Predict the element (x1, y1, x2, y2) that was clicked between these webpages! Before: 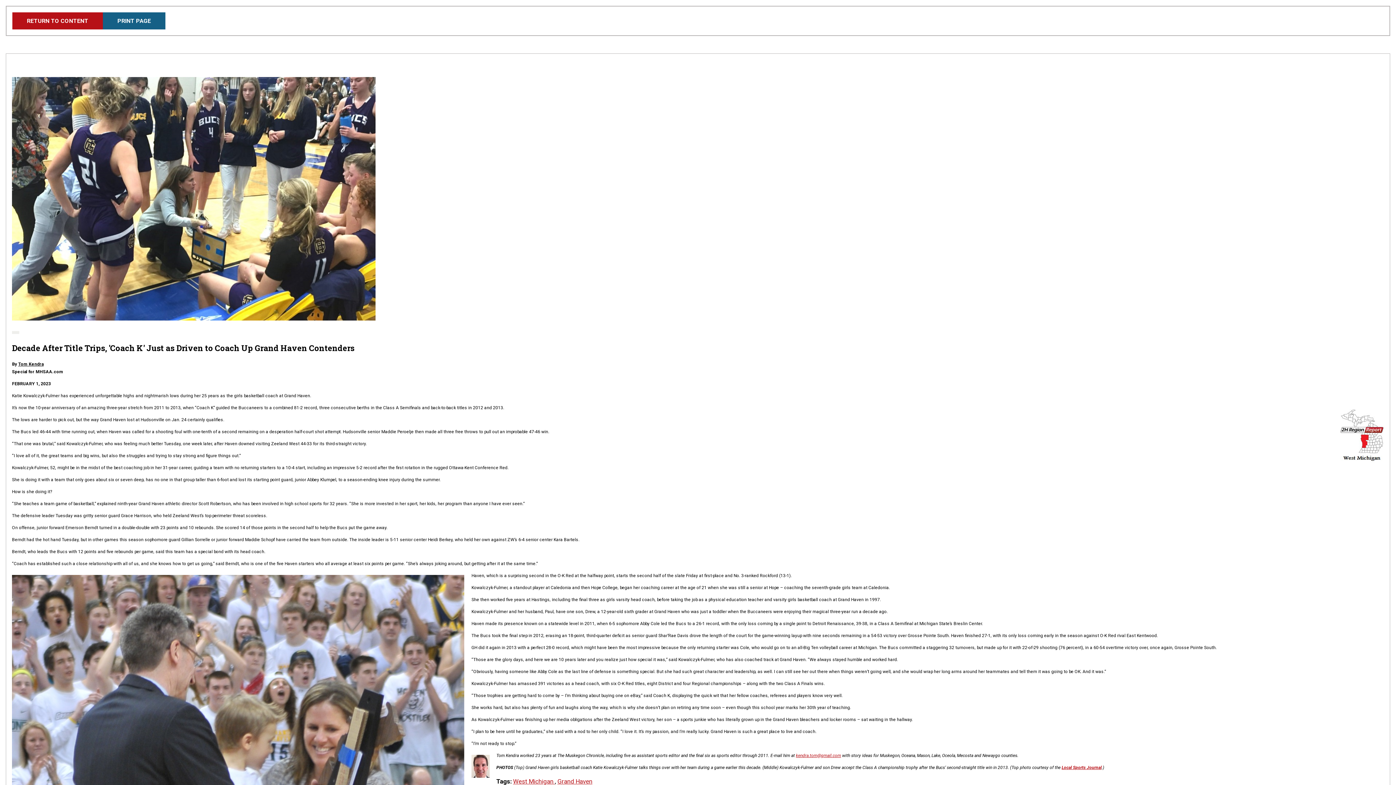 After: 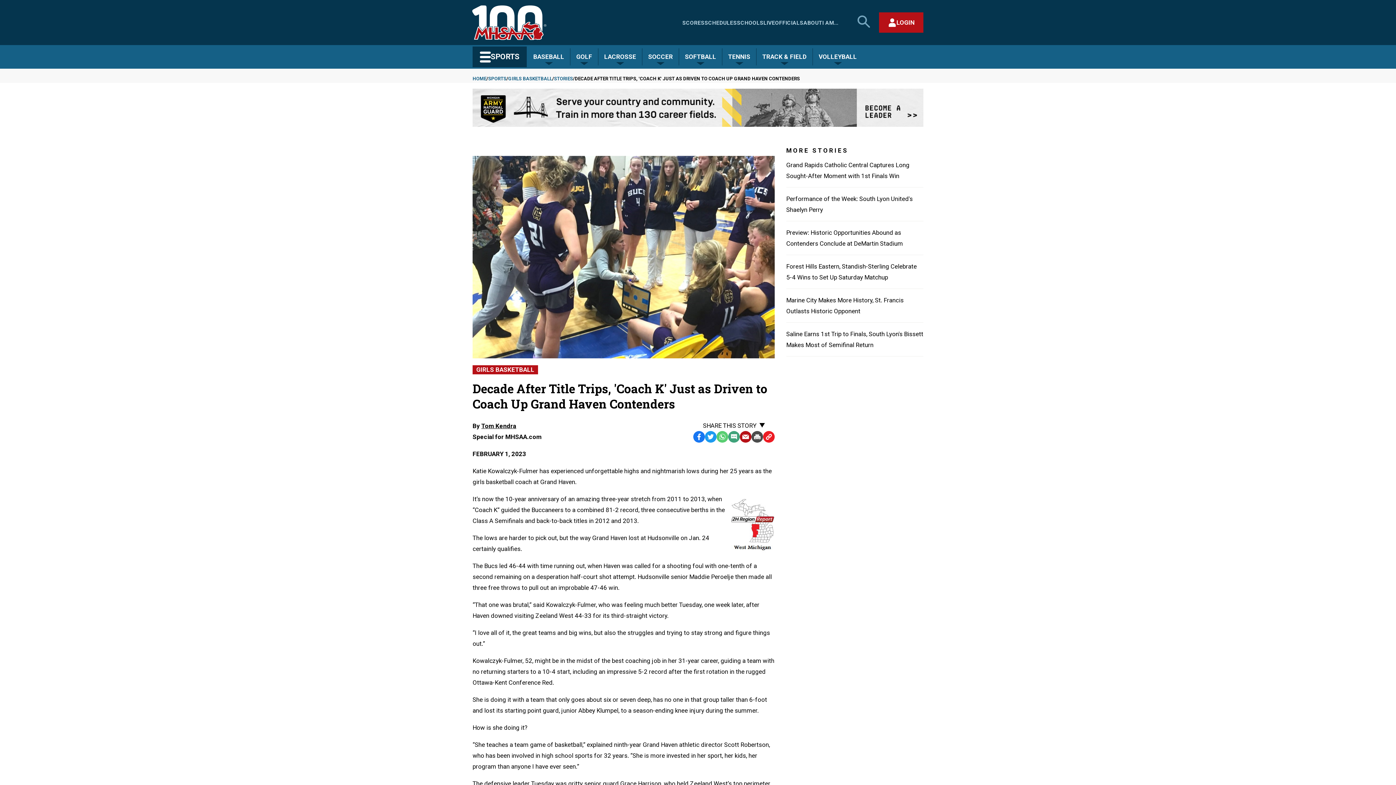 Action: bbox: (12, 12, 102, 29) label: RETURN TO CONTENT